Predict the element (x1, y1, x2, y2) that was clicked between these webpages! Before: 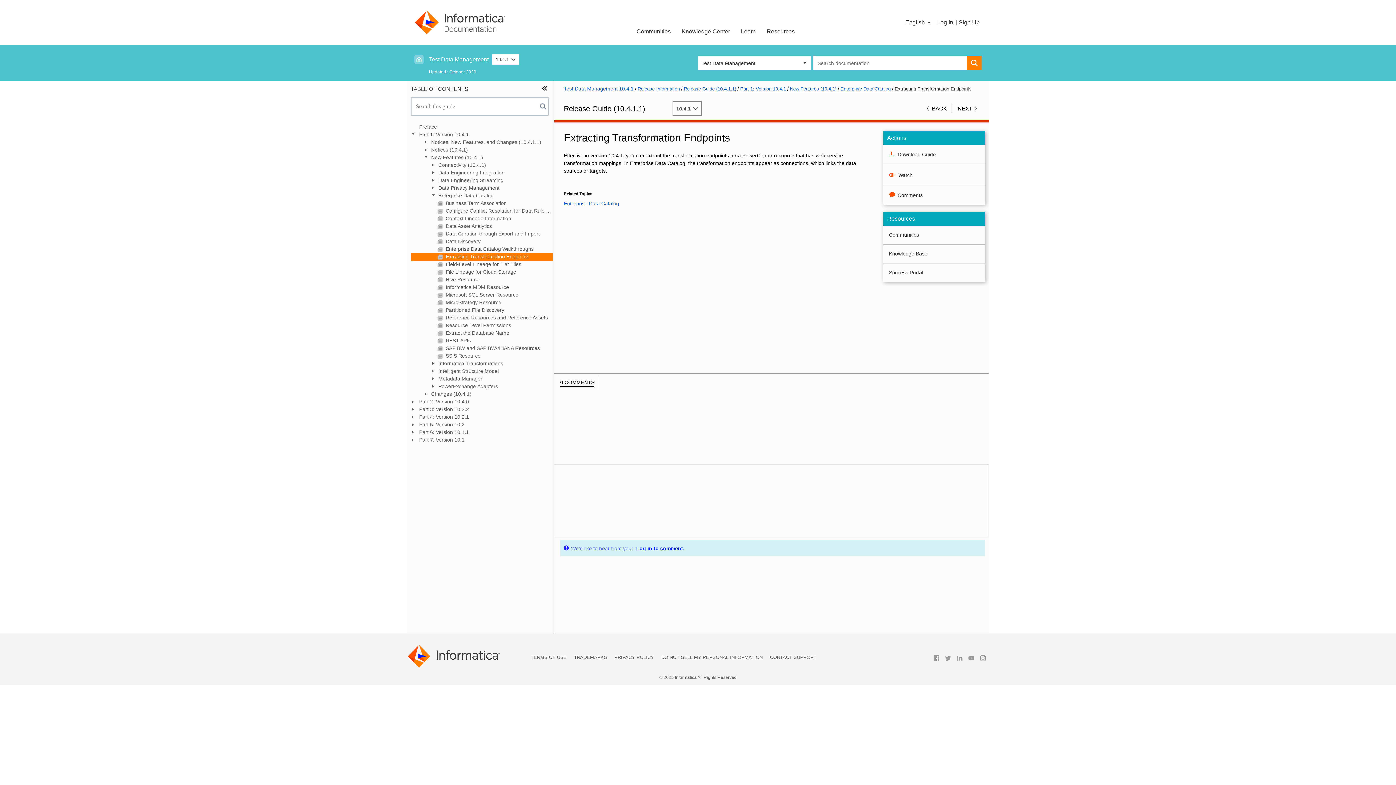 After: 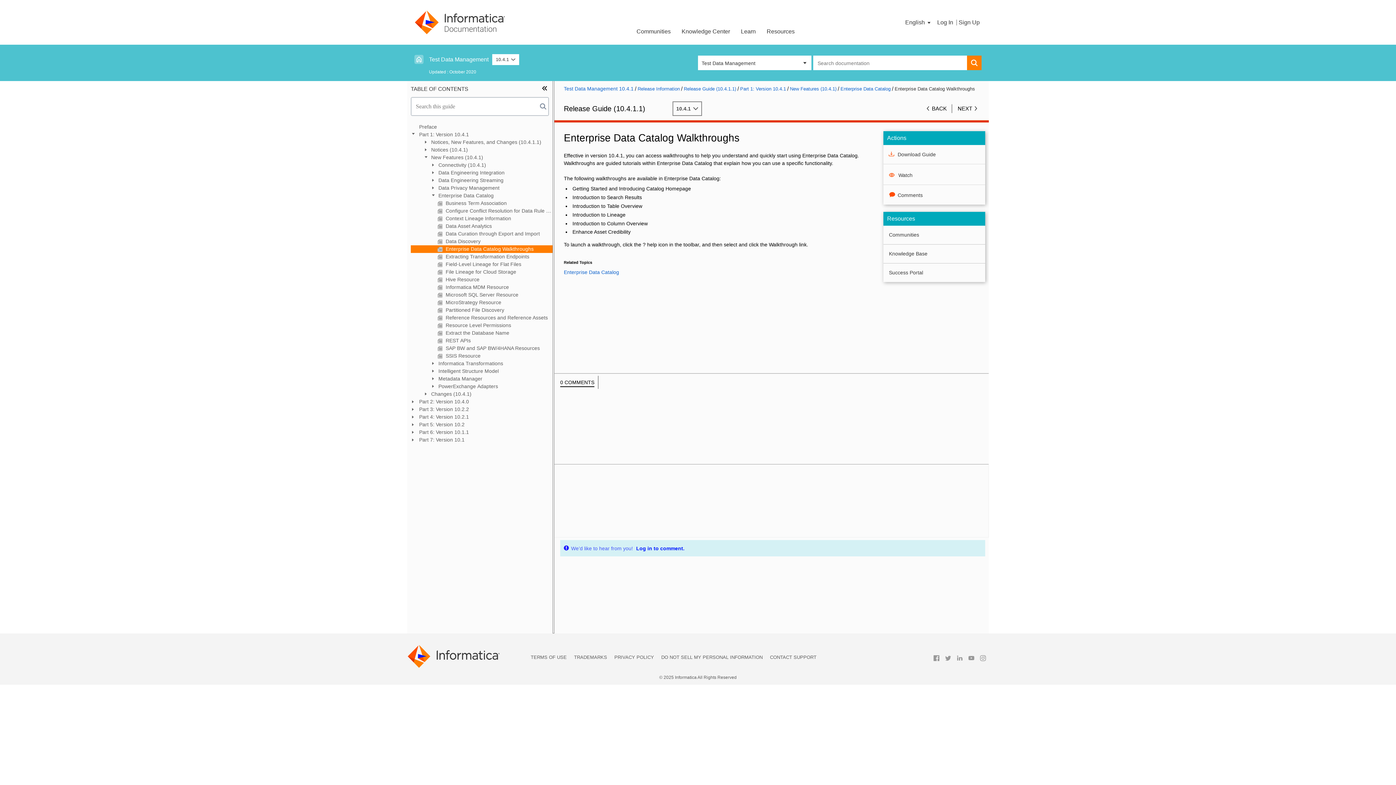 Action: label:  Enterprise Data Catalog Walkthroughs bbox: (410, 245, 552, 253)